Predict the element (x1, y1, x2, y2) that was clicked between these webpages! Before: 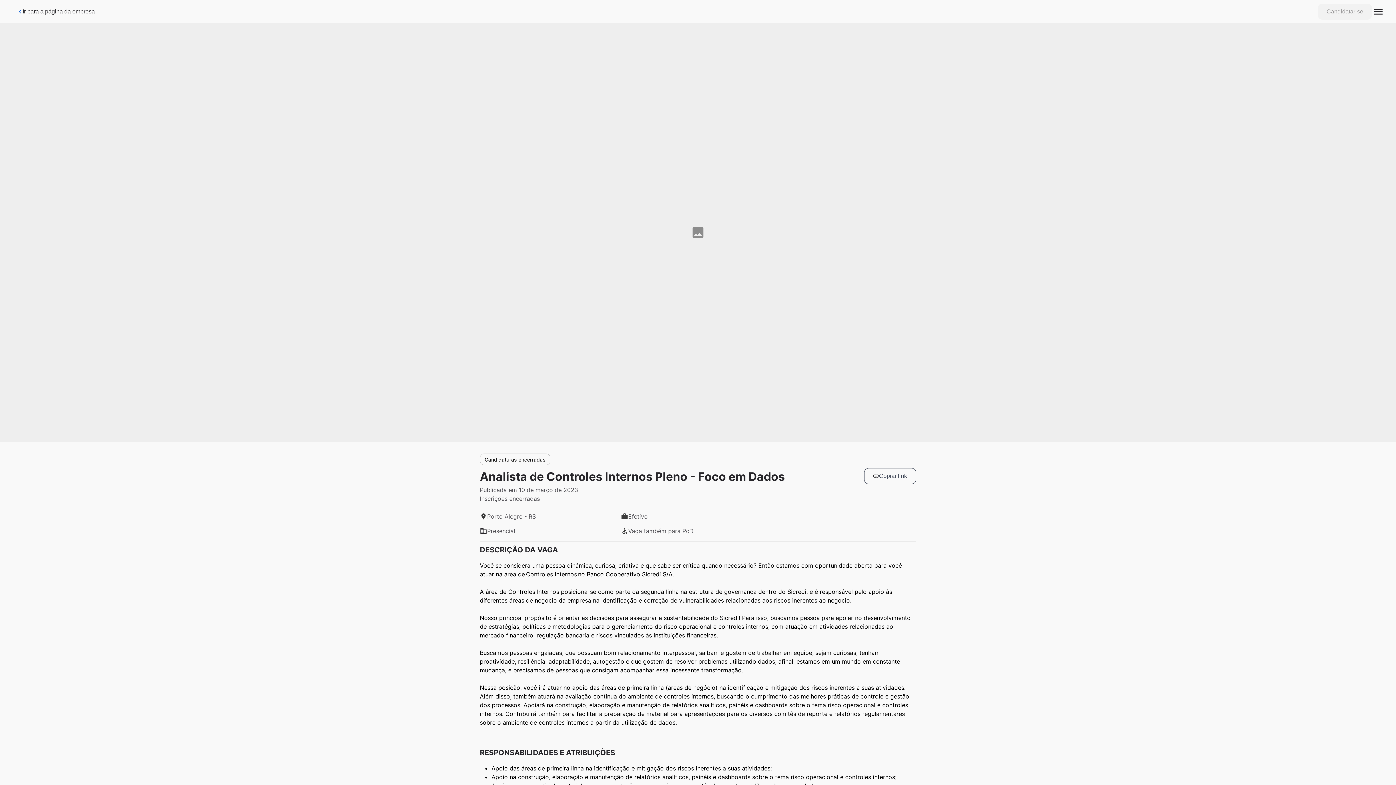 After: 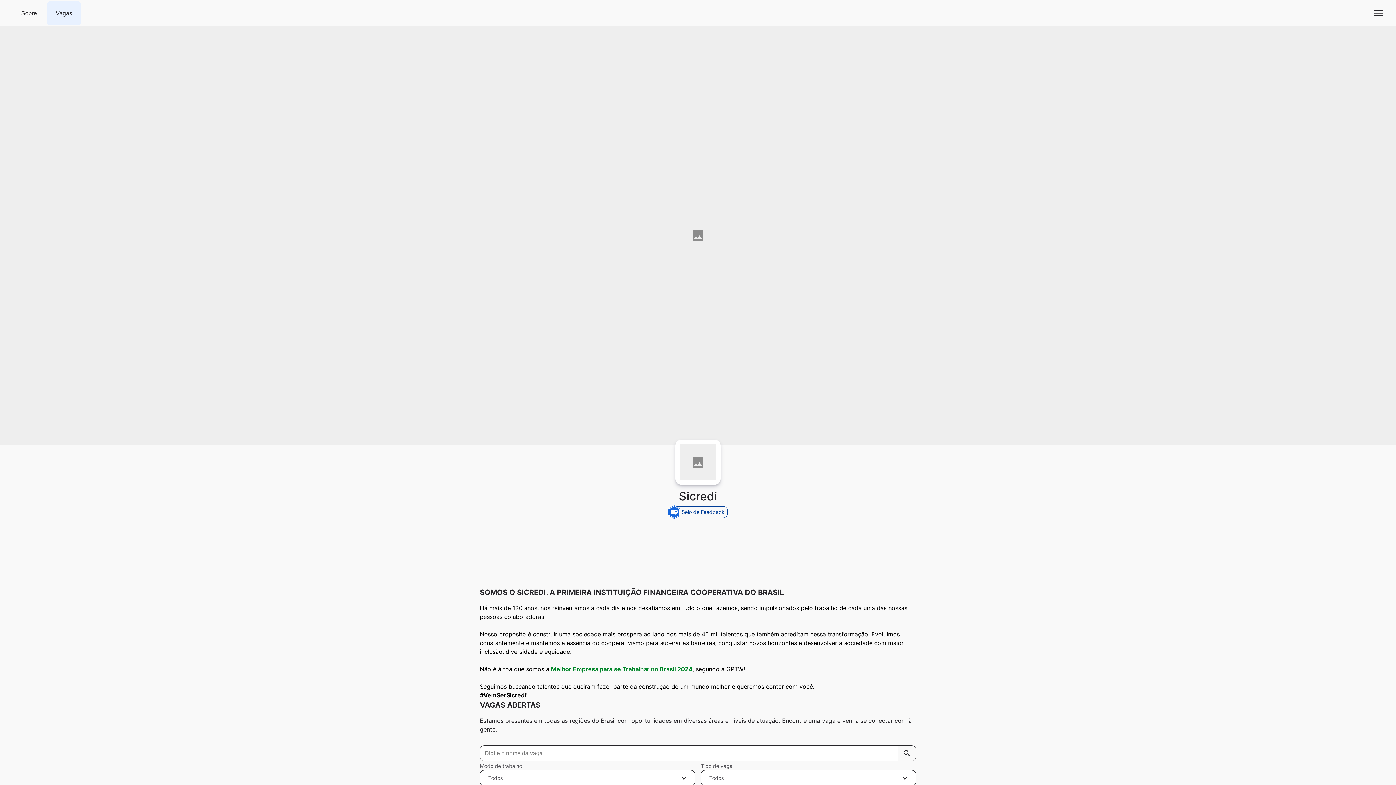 Action: bbox: (11, 1, 100, 21) label: Ir para a página da empresa